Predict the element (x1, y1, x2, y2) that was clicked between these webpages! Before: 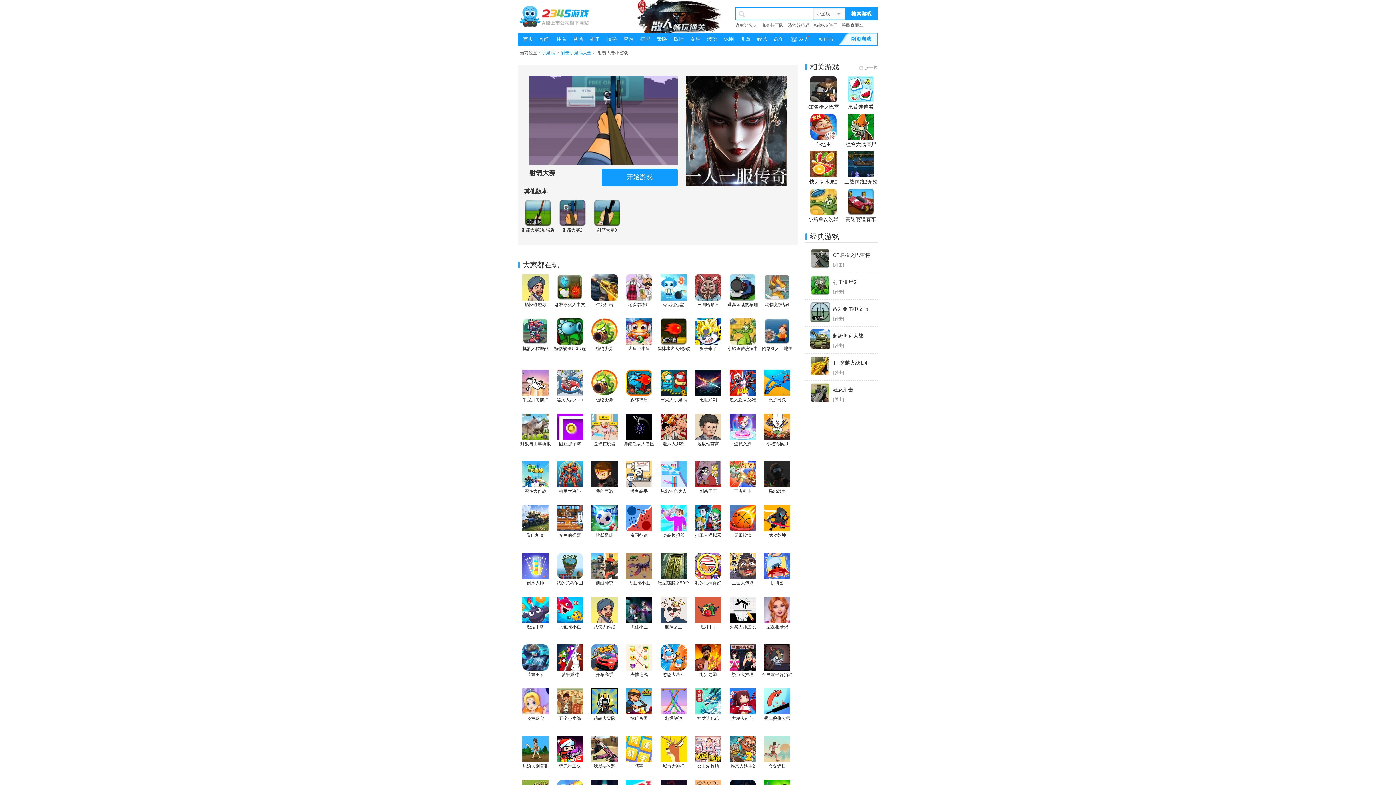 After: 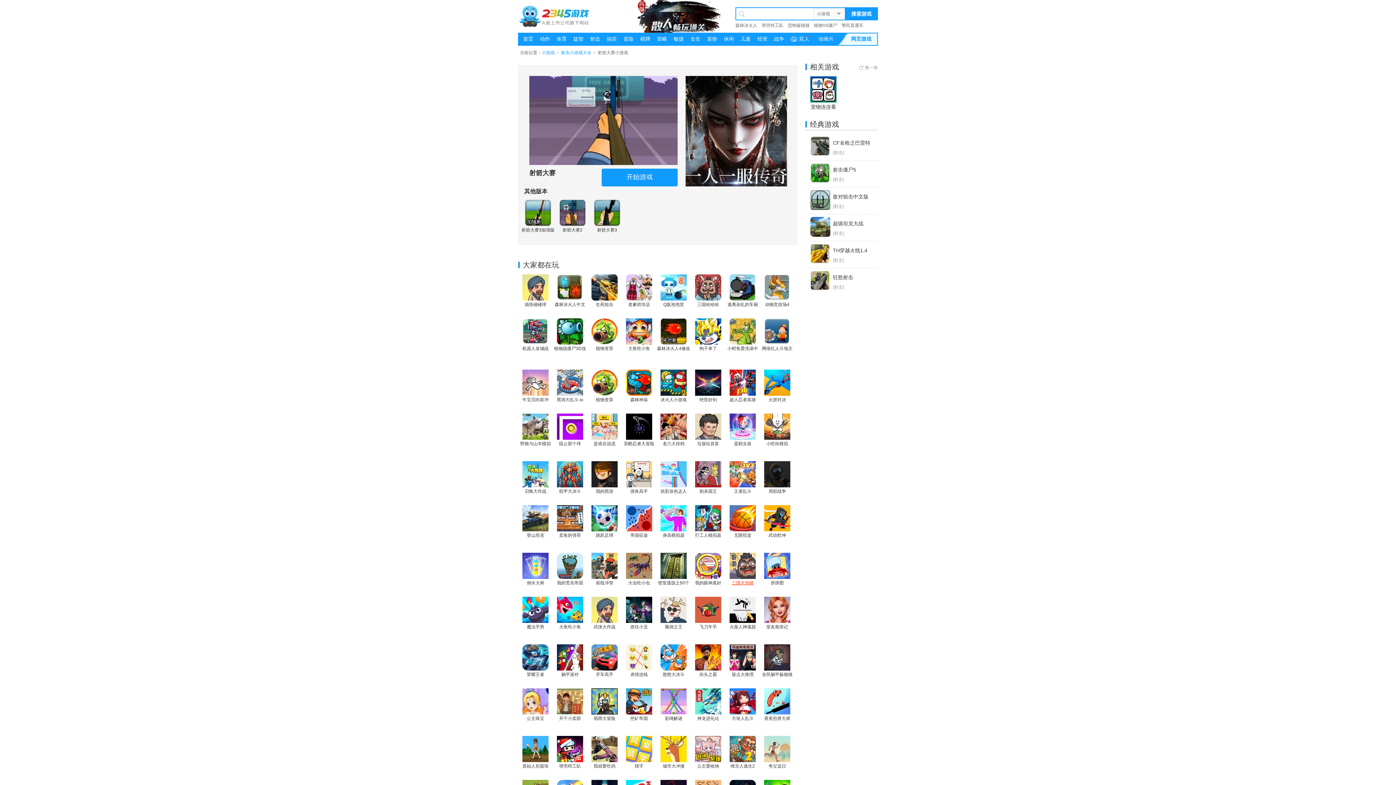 Action: label: 三国大包袱 bbox: (725, 553, 760, 586)